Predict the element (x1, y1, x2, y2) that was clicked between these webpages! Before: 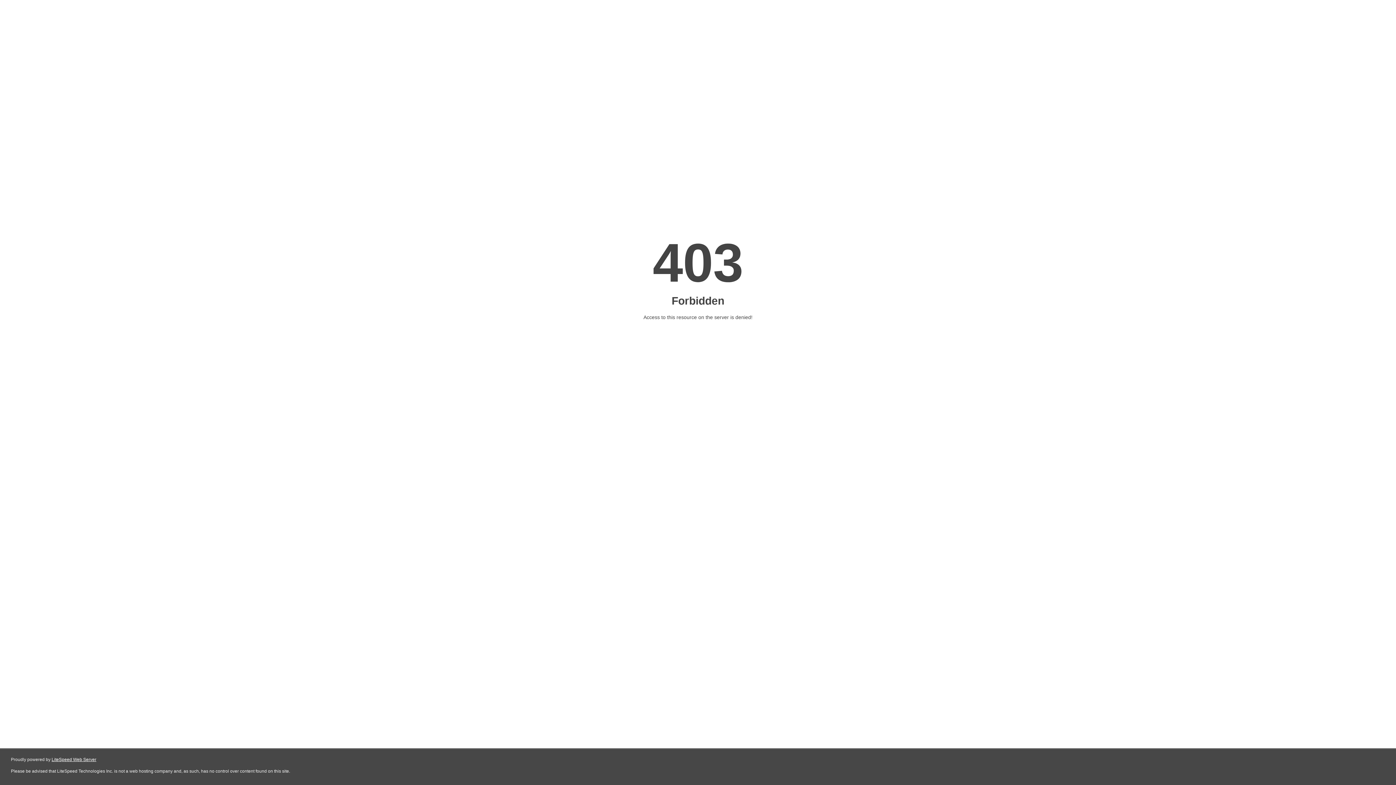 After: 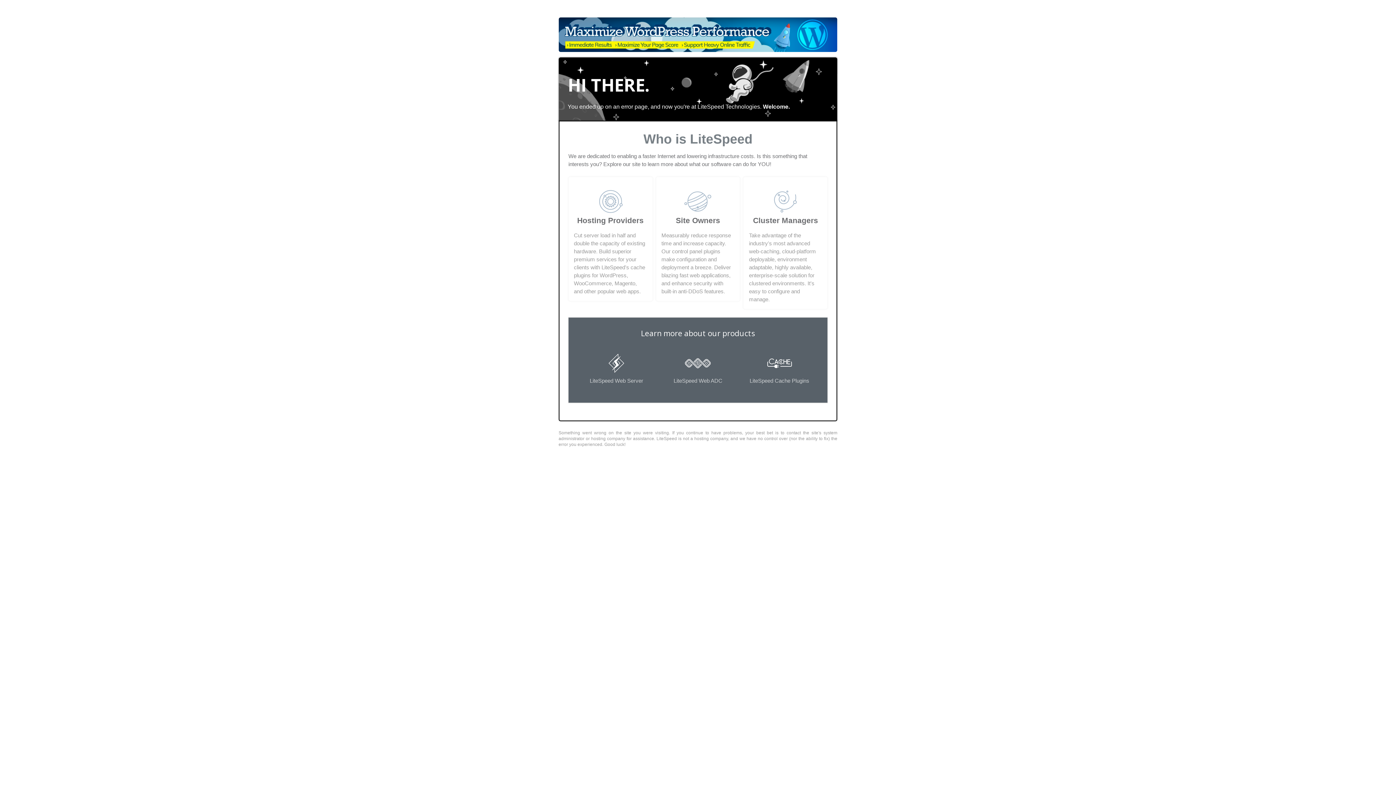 Action: bbox: (51, 757, 96, 762) label: LiteSpeed Web Server